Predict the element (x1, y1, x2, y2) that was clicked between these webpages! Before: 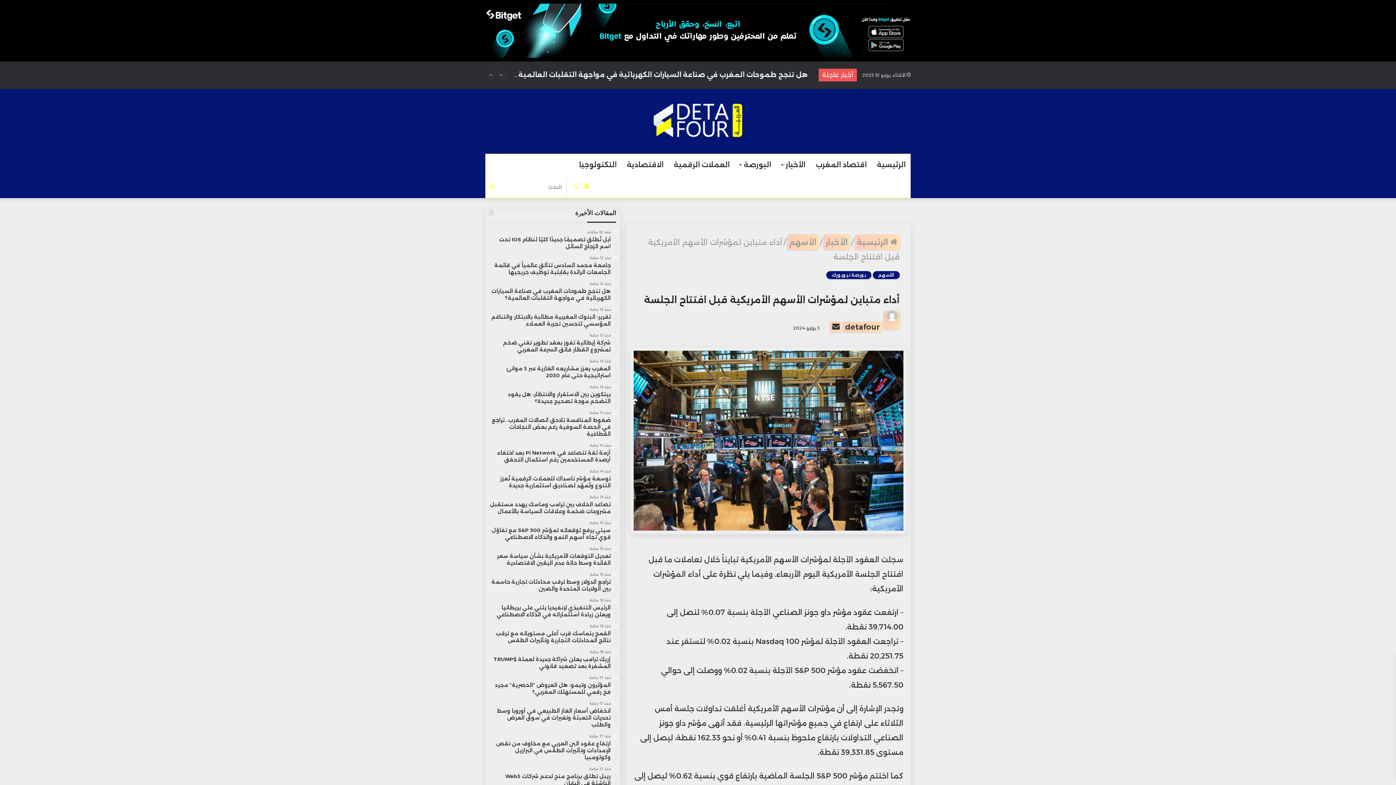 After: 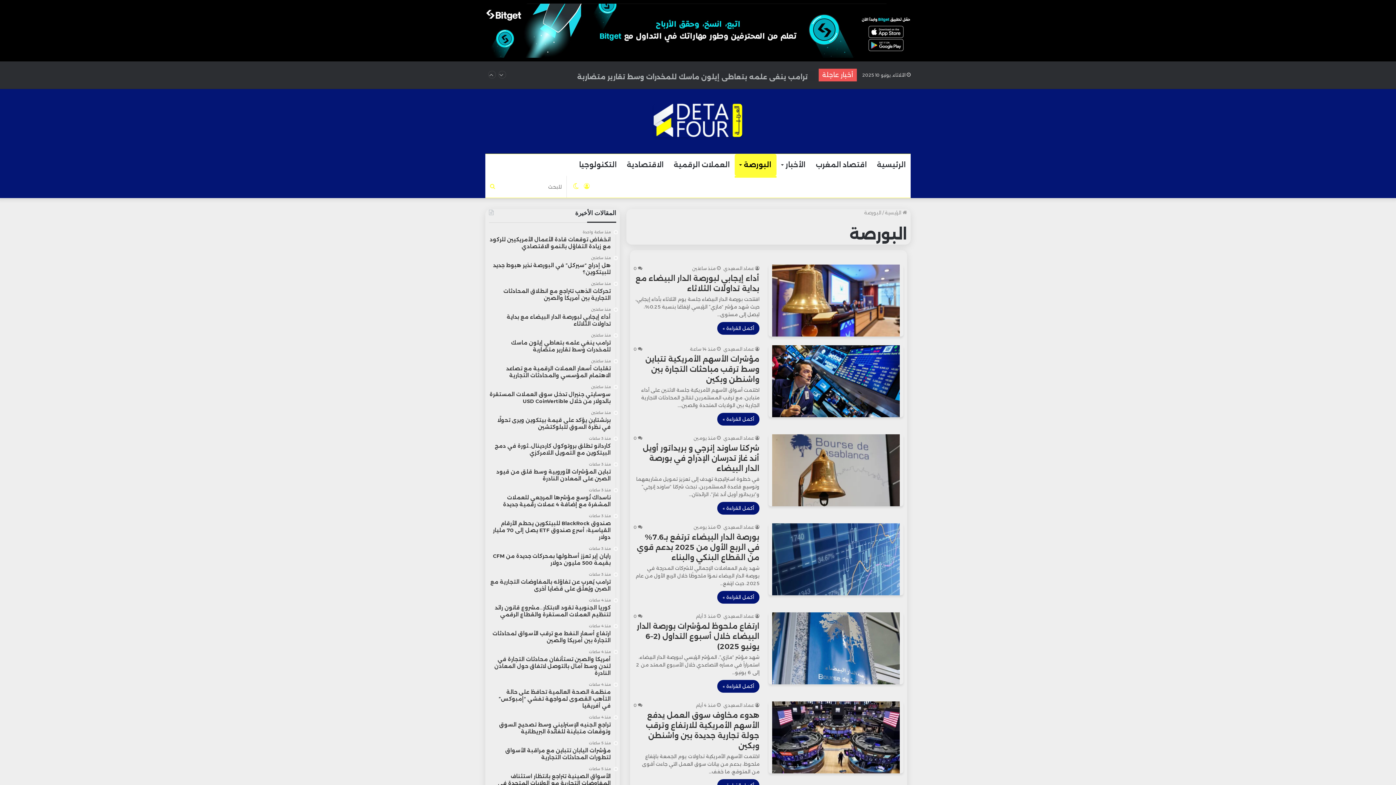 Action: bbox: (734, 154, 776, 175) label: البورصة